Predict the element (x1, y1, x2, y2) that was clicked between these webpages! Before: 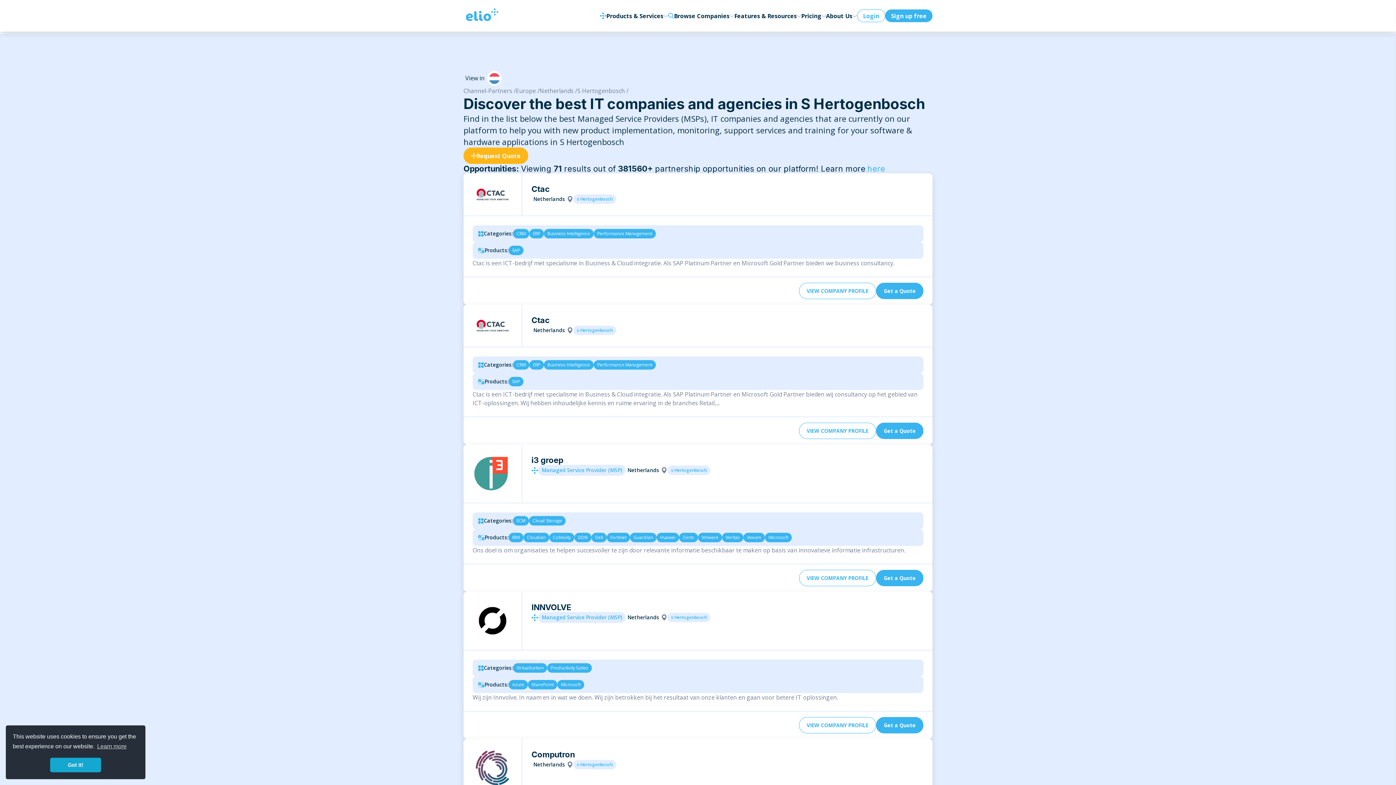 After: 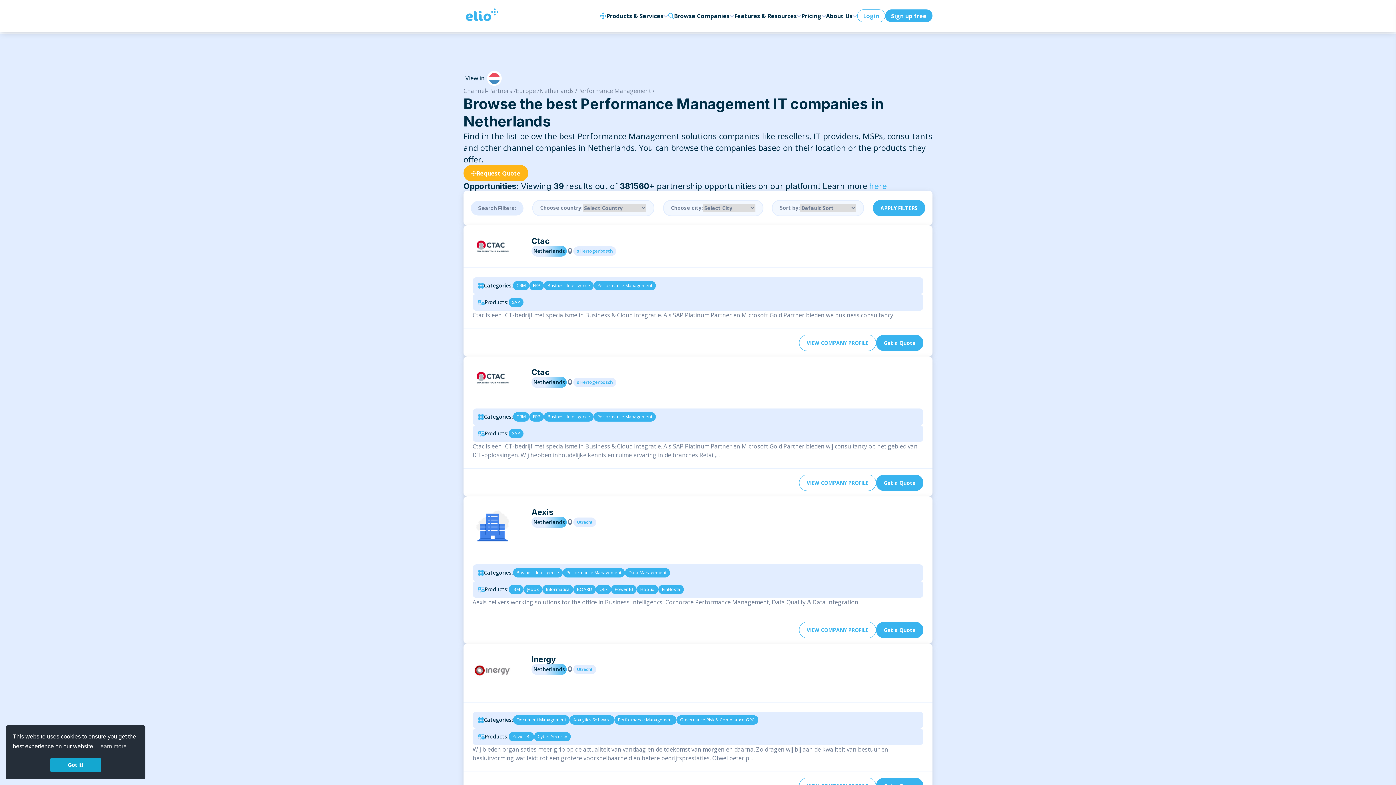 Action: bbox: (593, 229, 656, 238) label: Performance Management